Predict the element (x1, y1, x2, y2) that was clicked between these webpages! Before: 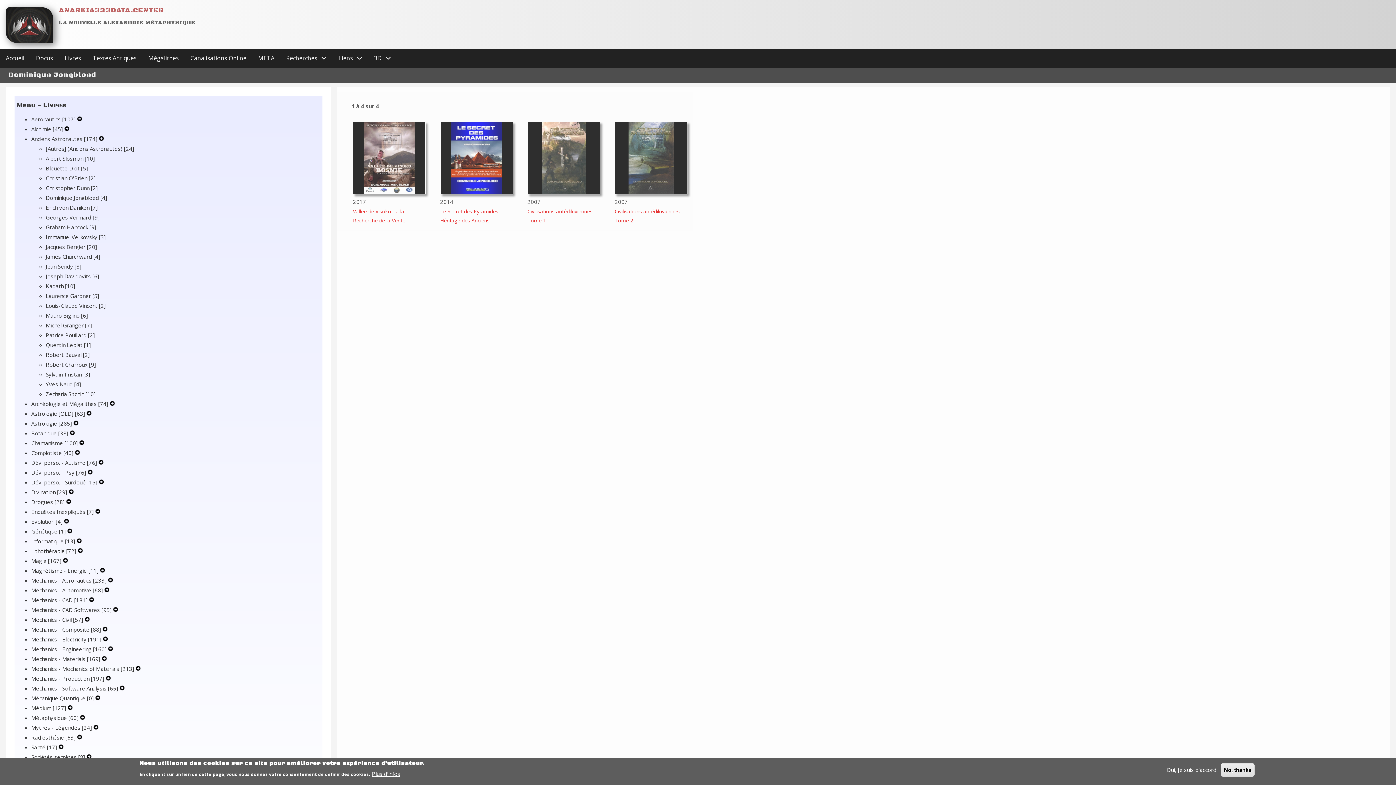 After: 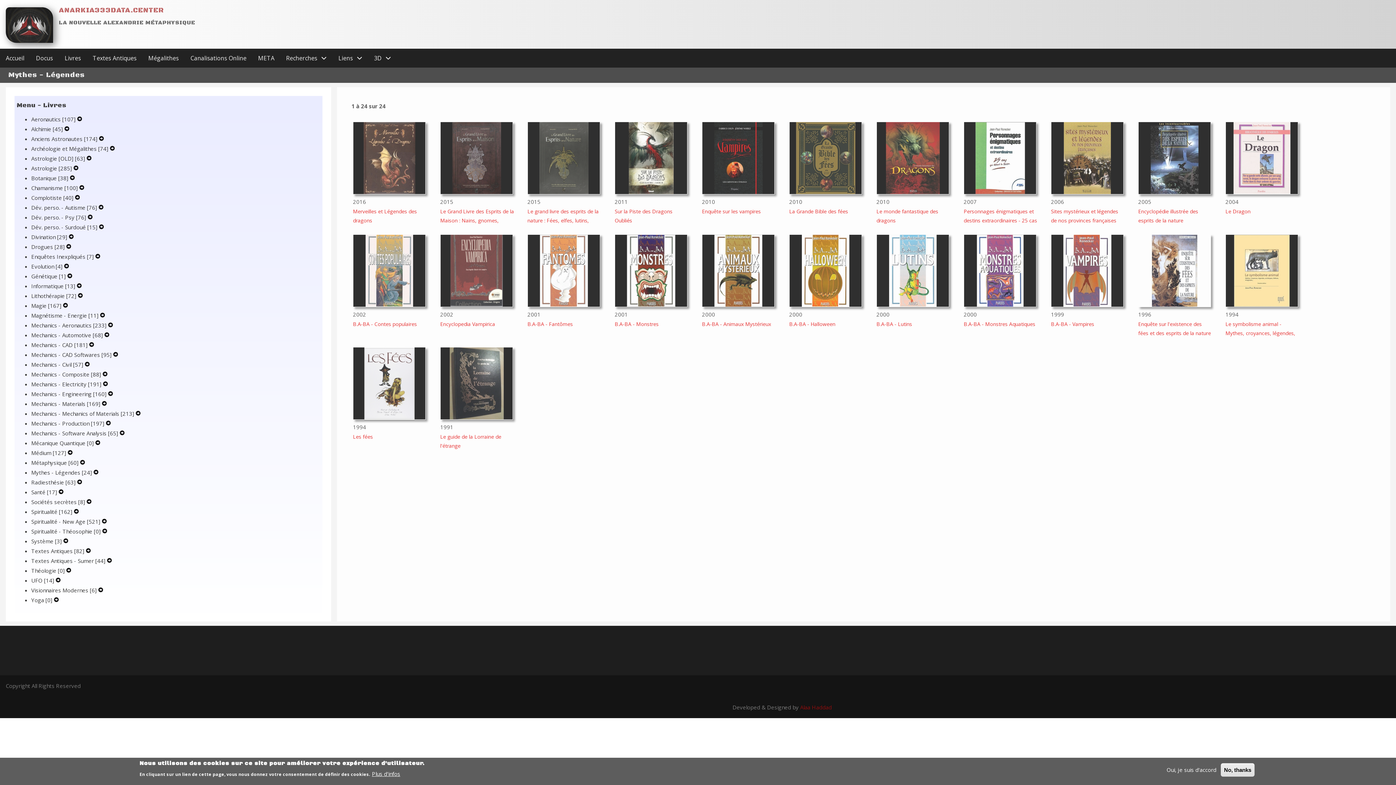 Action: label: Mythes - Légendes [24]  bbox: (31, 724, 93, 731)